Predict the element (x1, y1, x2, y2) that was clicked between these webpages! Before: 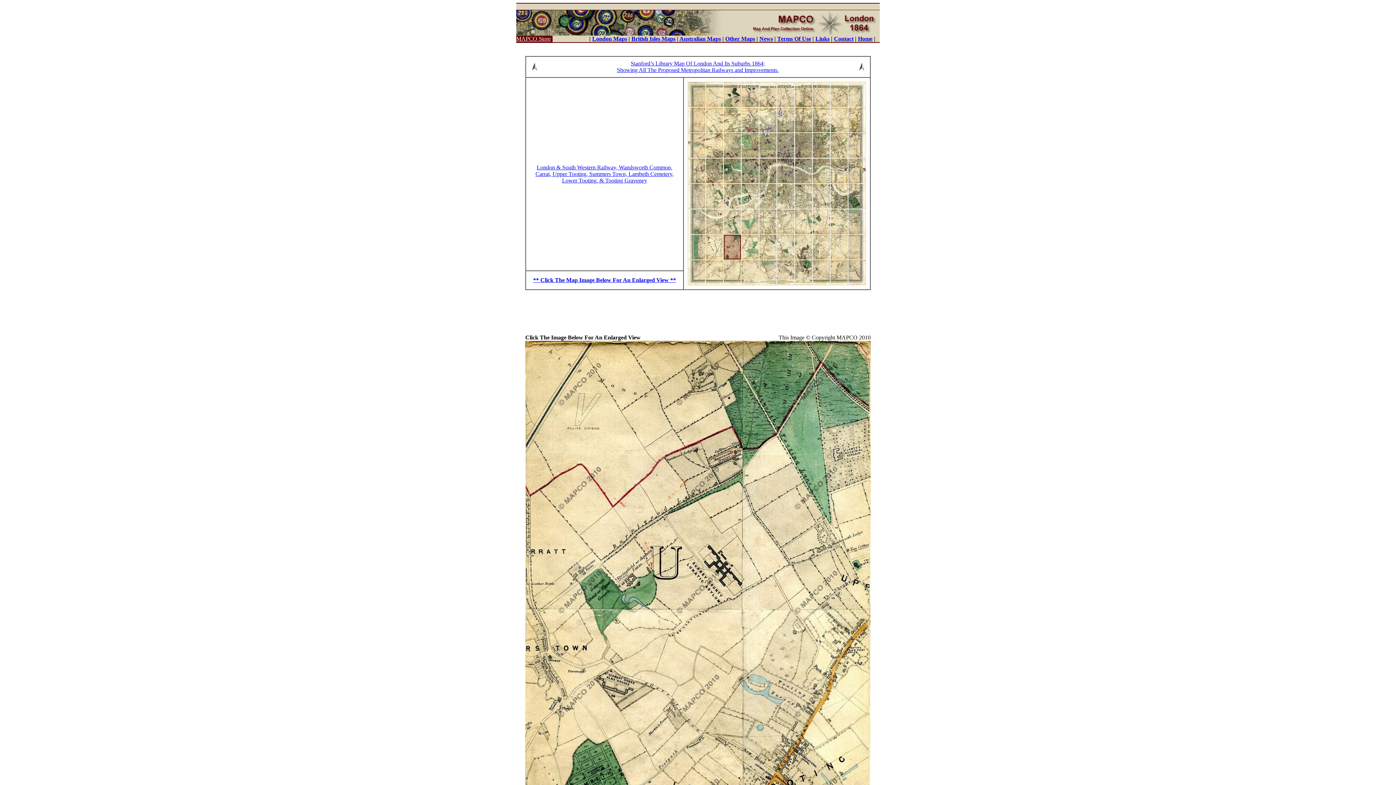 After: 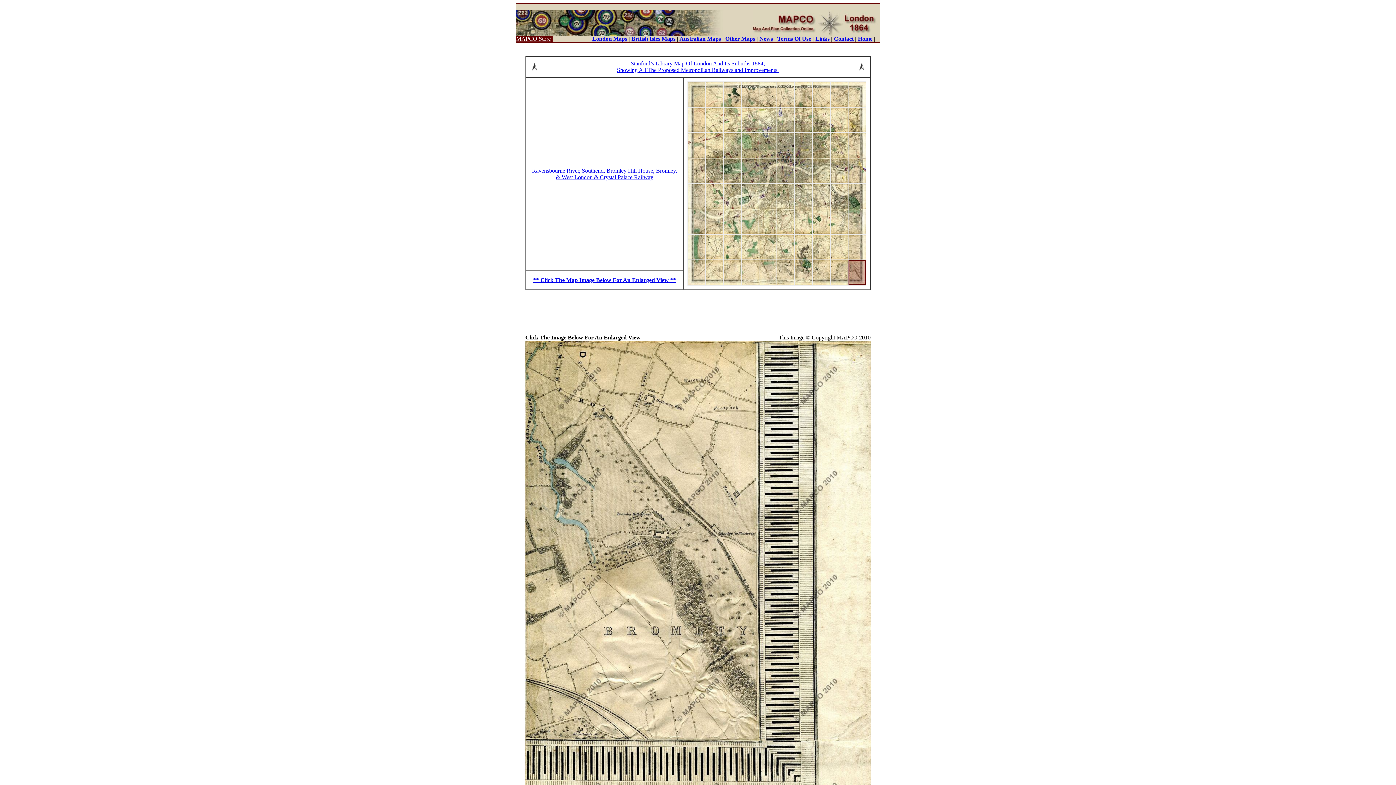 Action: bbox: (848, 280, 865, 286)